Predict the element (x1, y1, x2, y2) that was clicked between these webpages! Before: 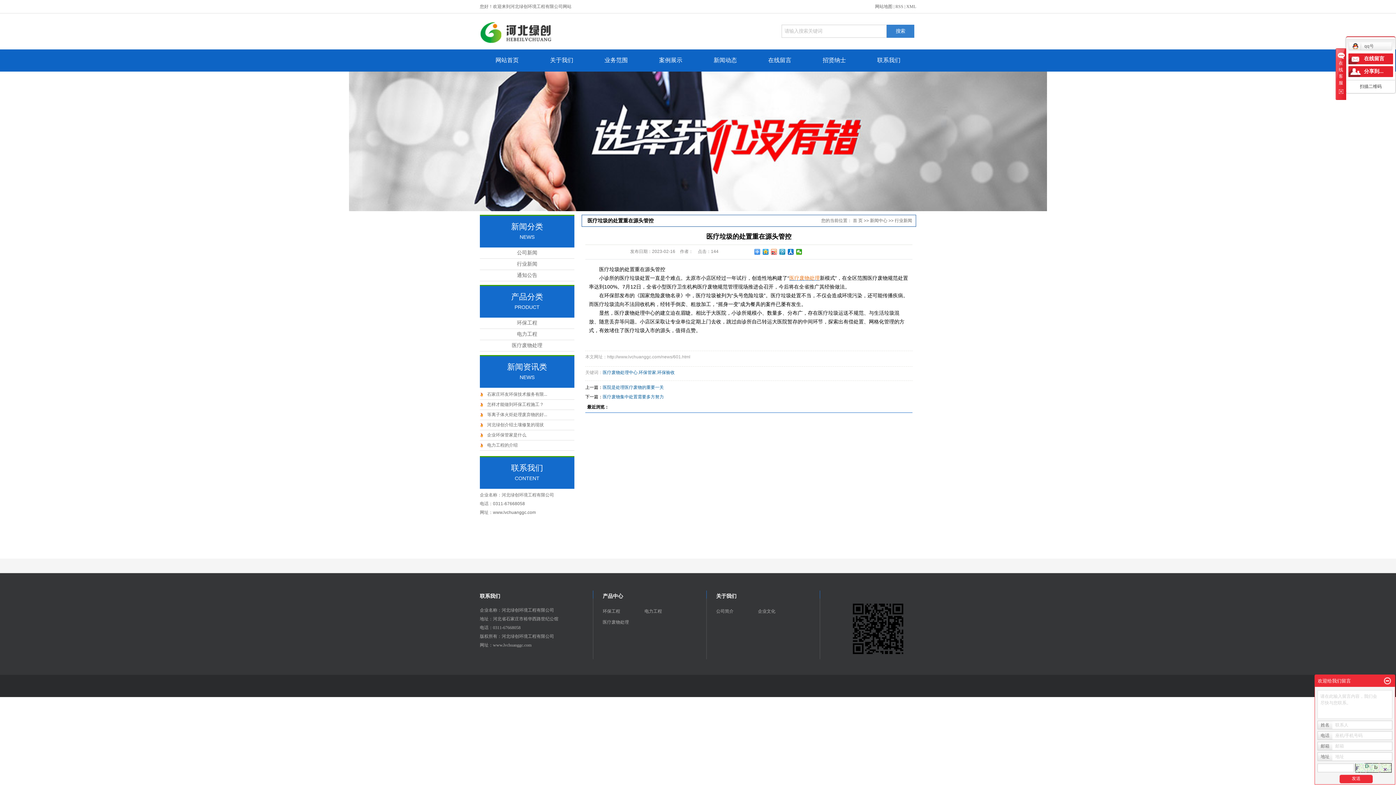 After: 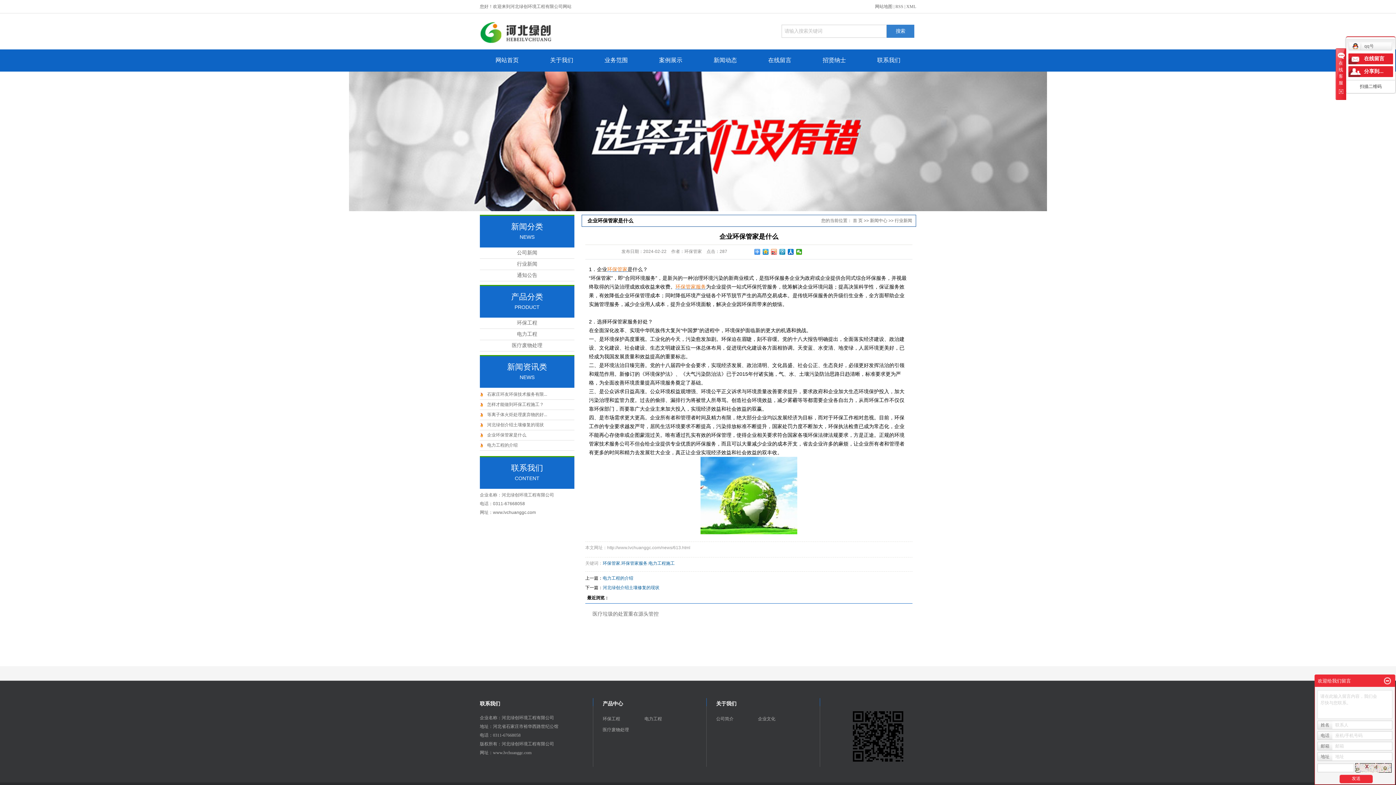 Action: bbox: (487, 432, 526, 437) label: 企业环保管家是什么